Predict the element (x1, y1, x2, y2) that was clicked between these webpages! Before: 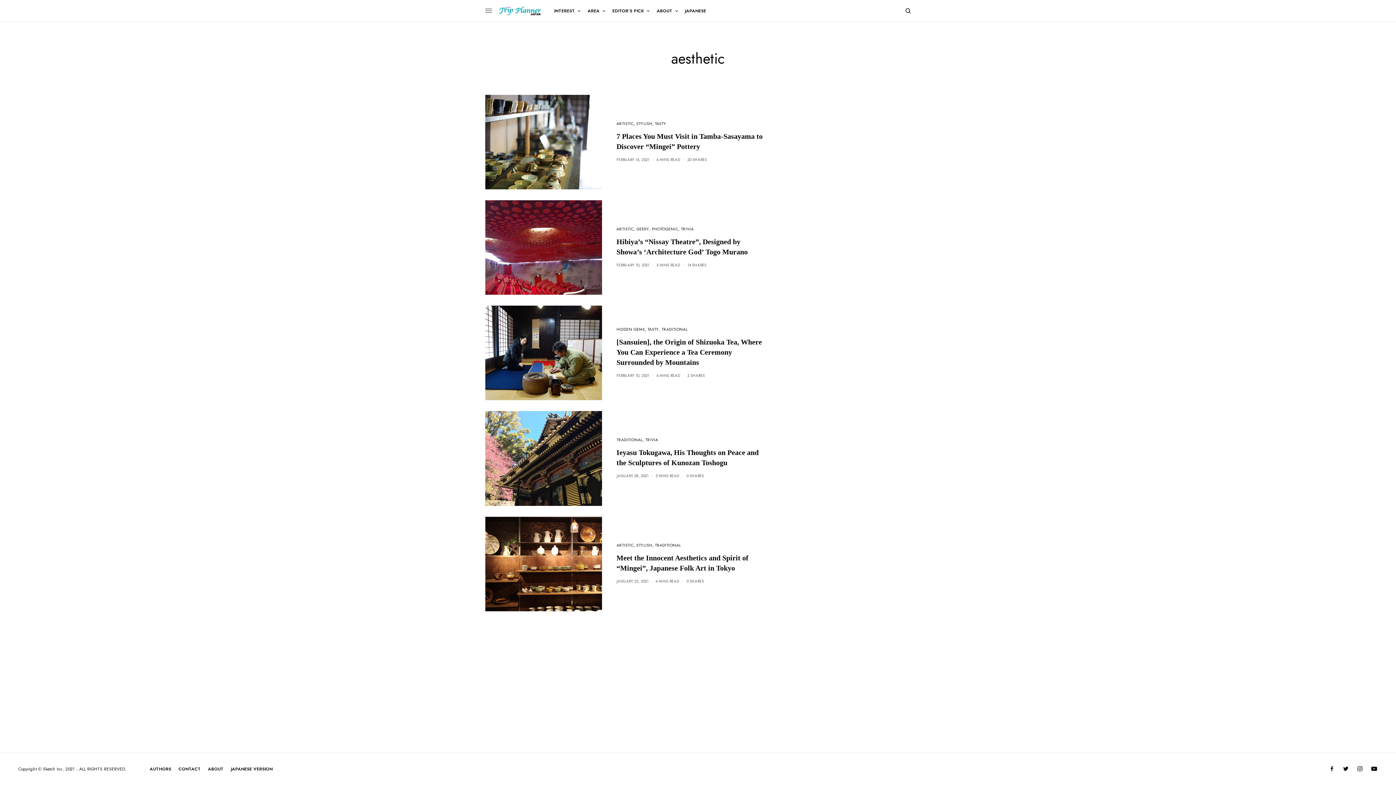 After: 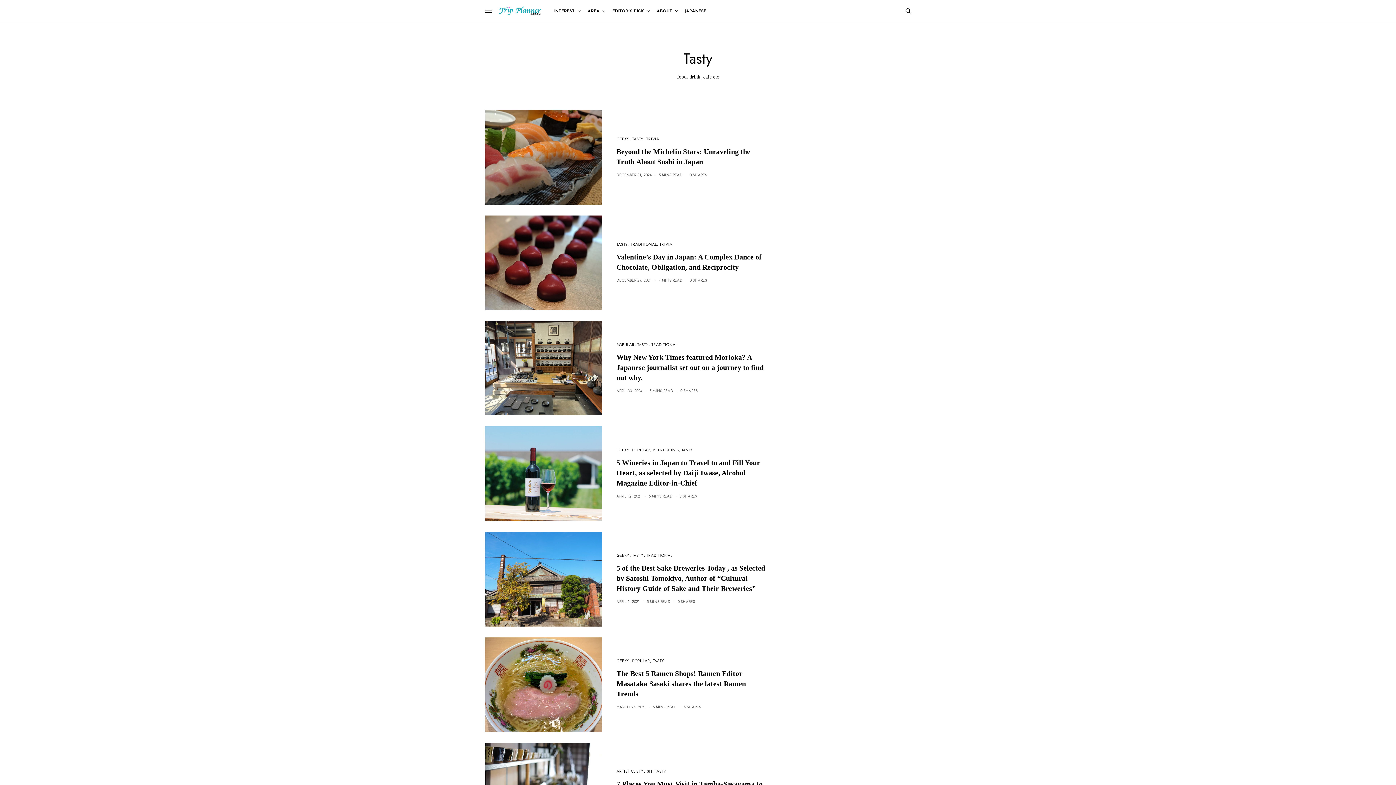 Action: label: TASTY bbox: (647, 326, 659, 332)